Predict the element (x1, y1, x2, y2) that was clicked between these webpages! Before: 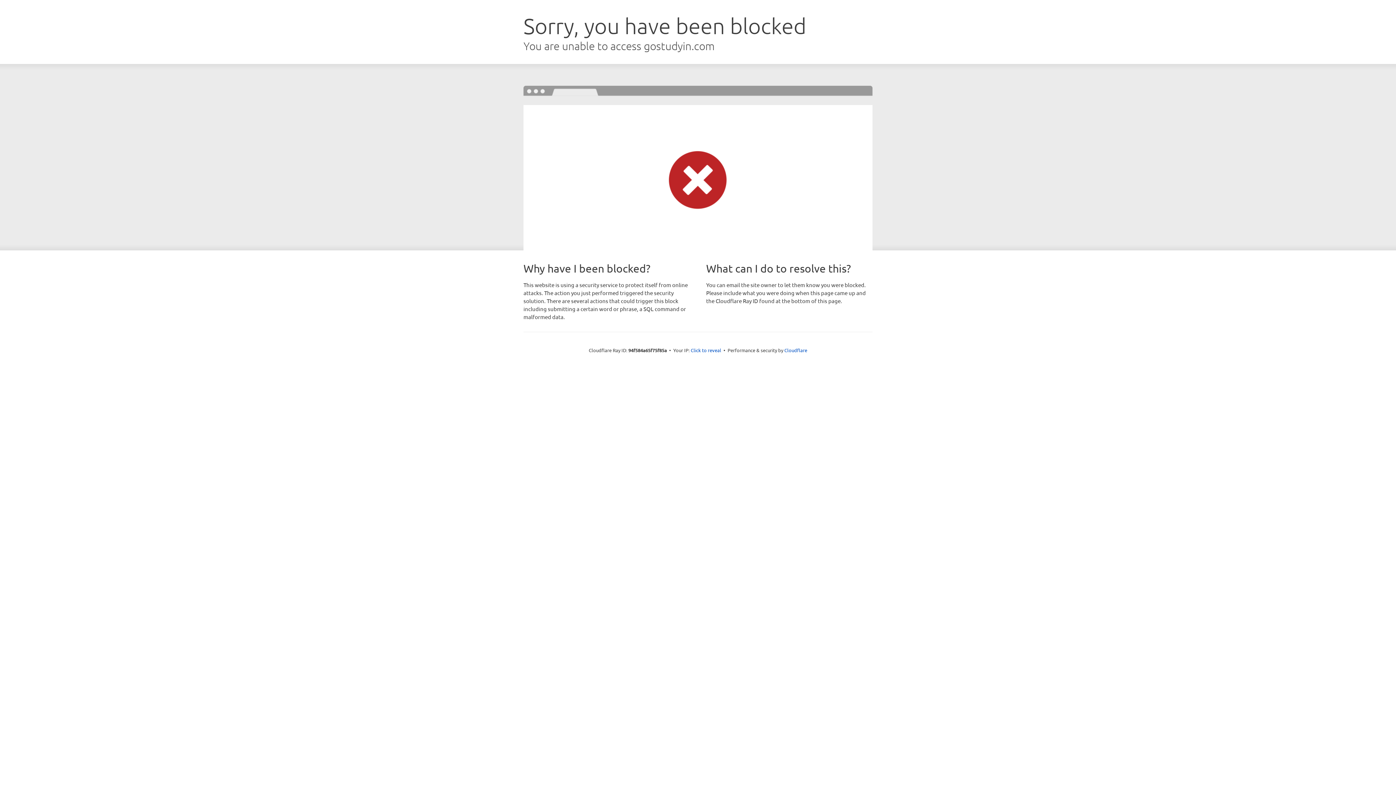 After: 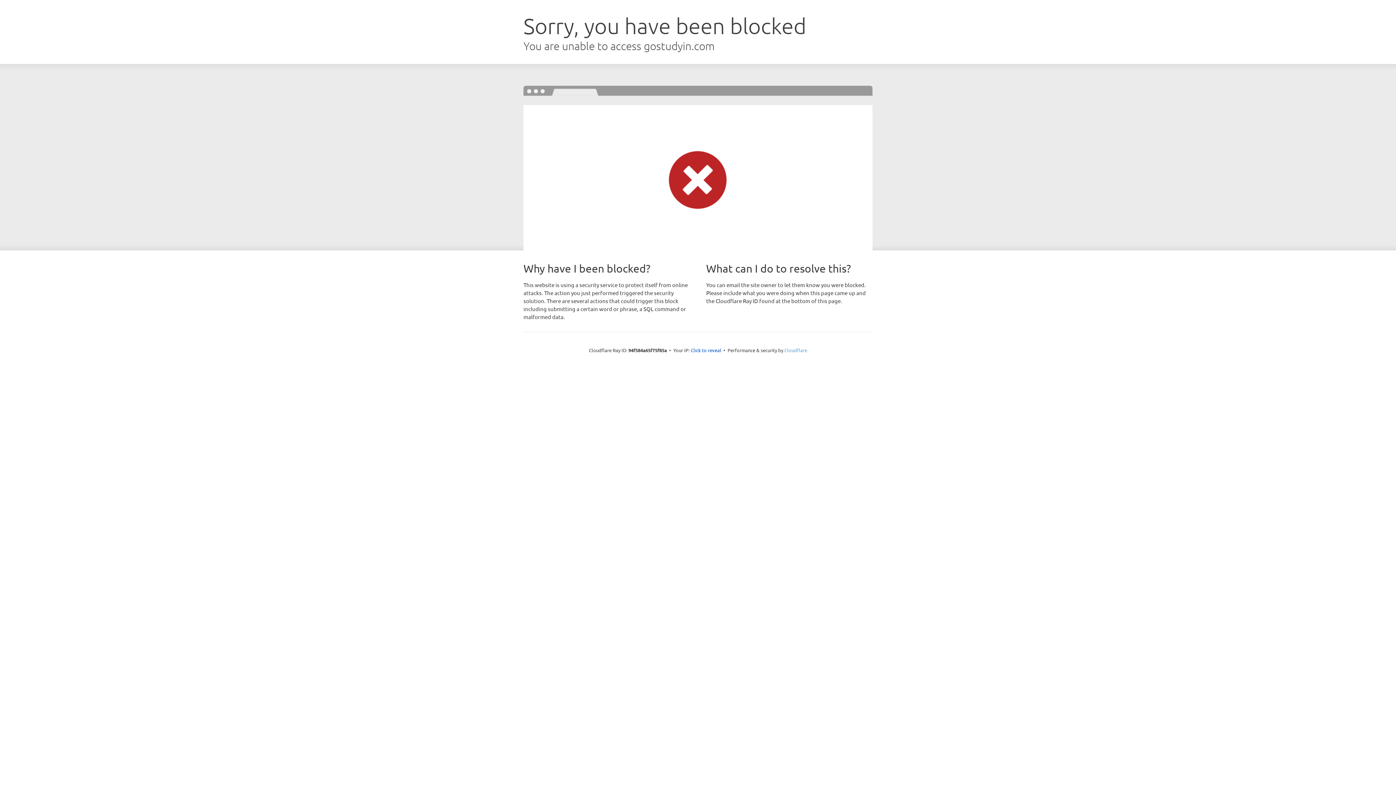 Action: label: Cloudflare bbox: (784, 347, 807, 353)